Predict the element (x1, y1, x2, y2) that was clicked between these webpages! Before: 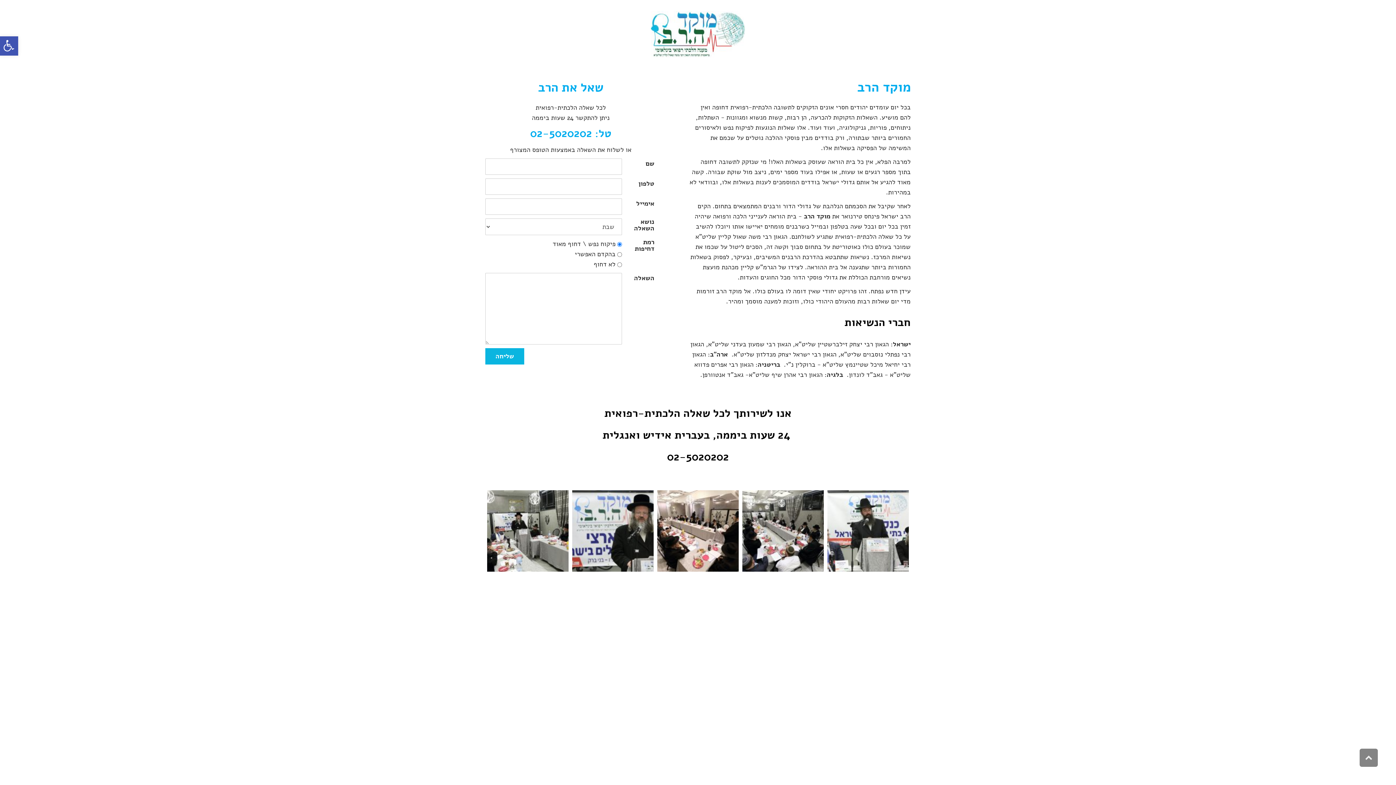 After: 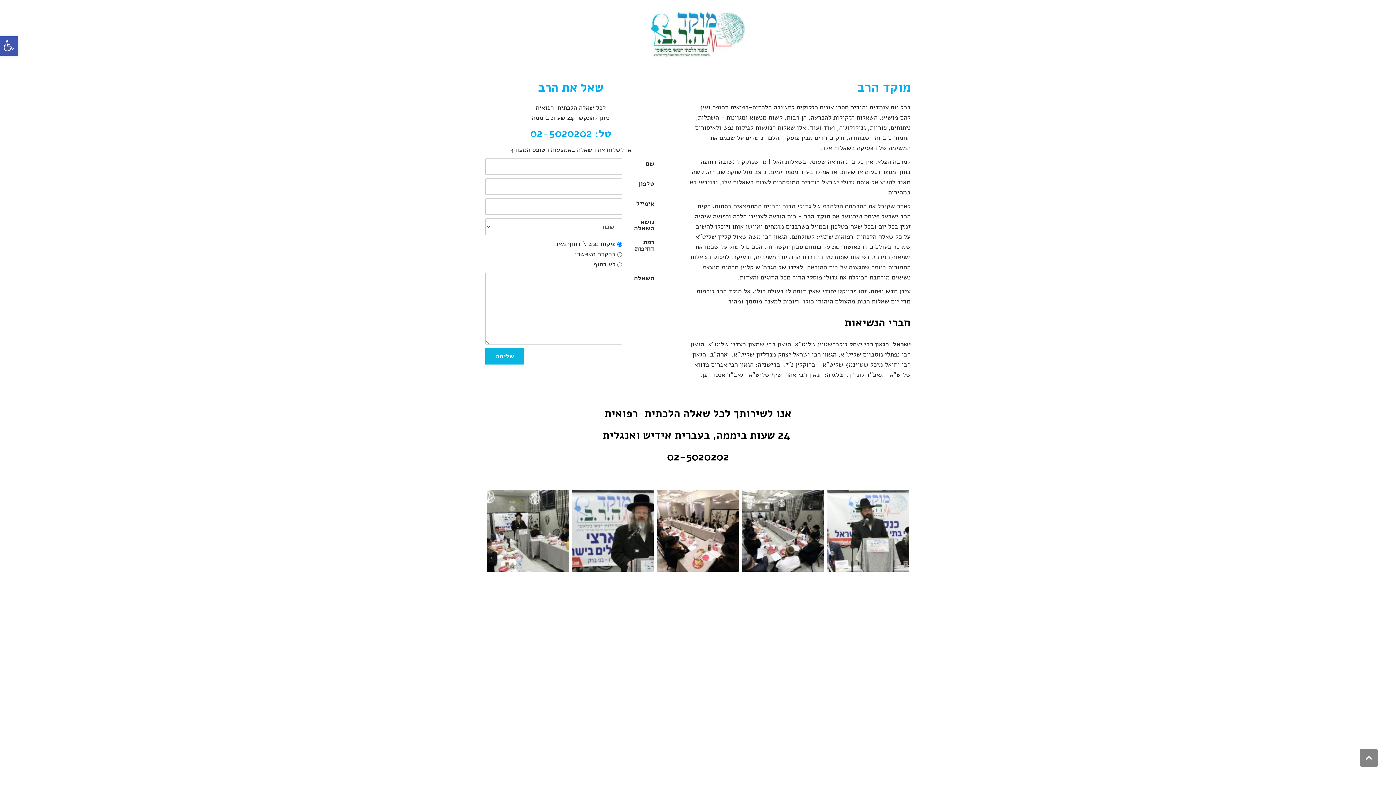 Action: bbox: (1360, 749, 1378, 767) label: גלילה לראש העמוד